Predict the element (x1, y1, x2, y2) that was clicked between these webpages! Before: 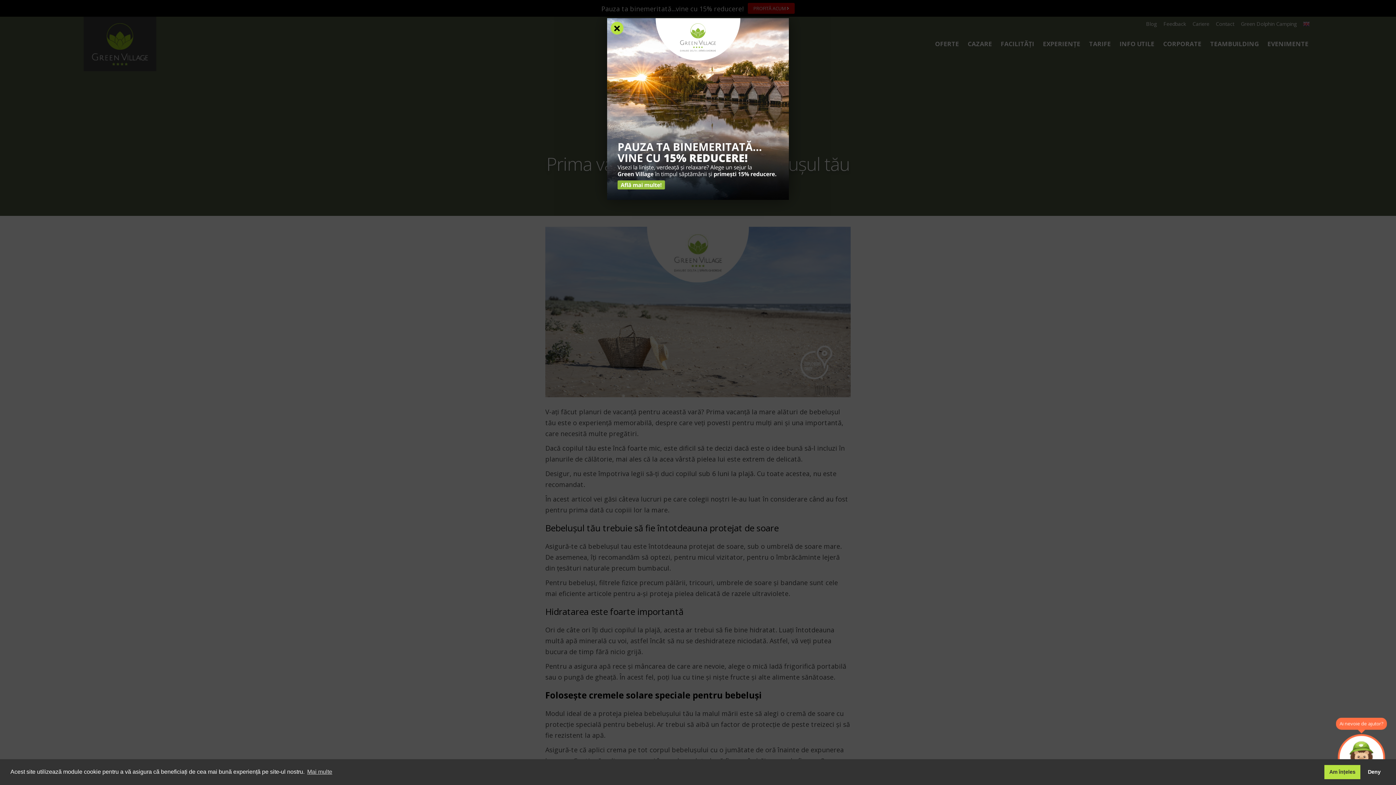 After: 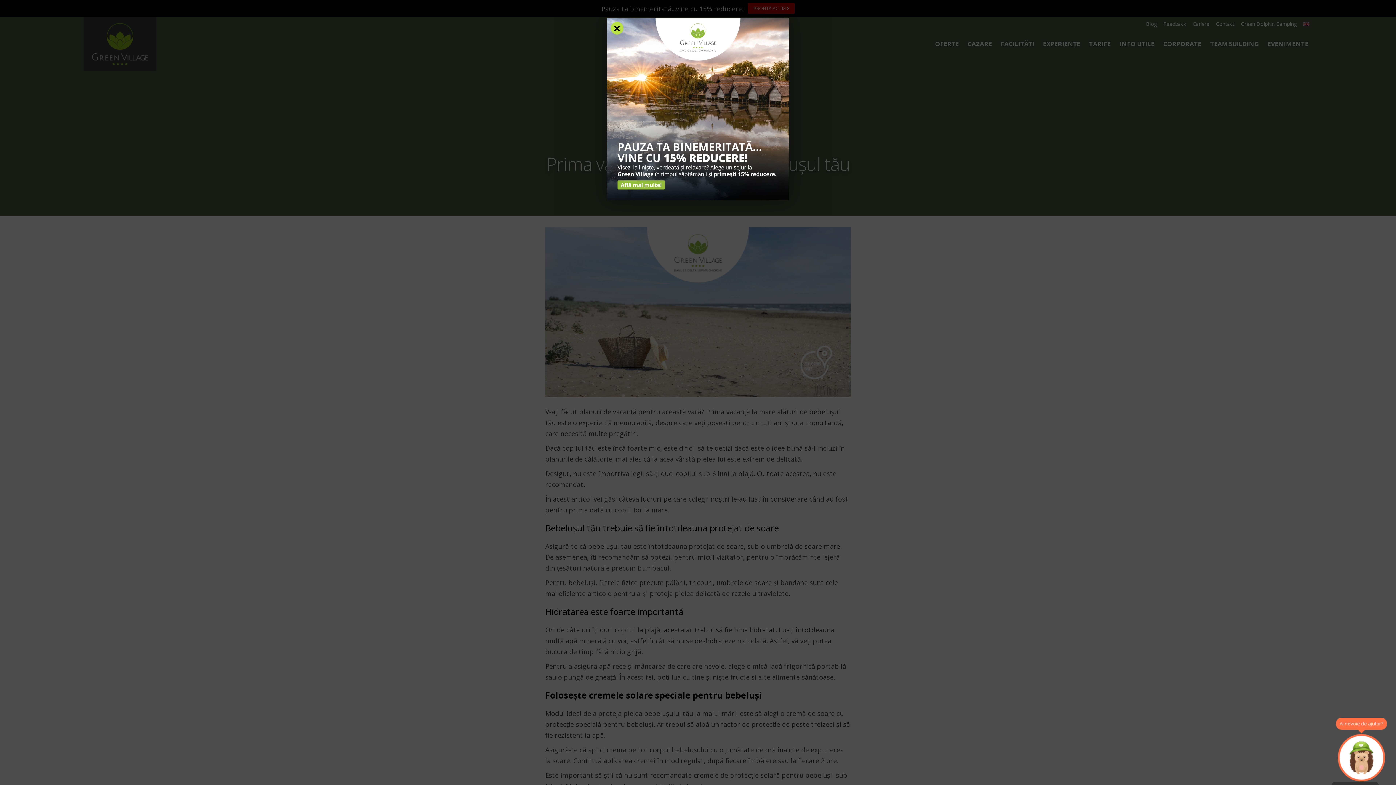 Action: bbox: (1363, 765, 1385, 779) label: Deny cookies